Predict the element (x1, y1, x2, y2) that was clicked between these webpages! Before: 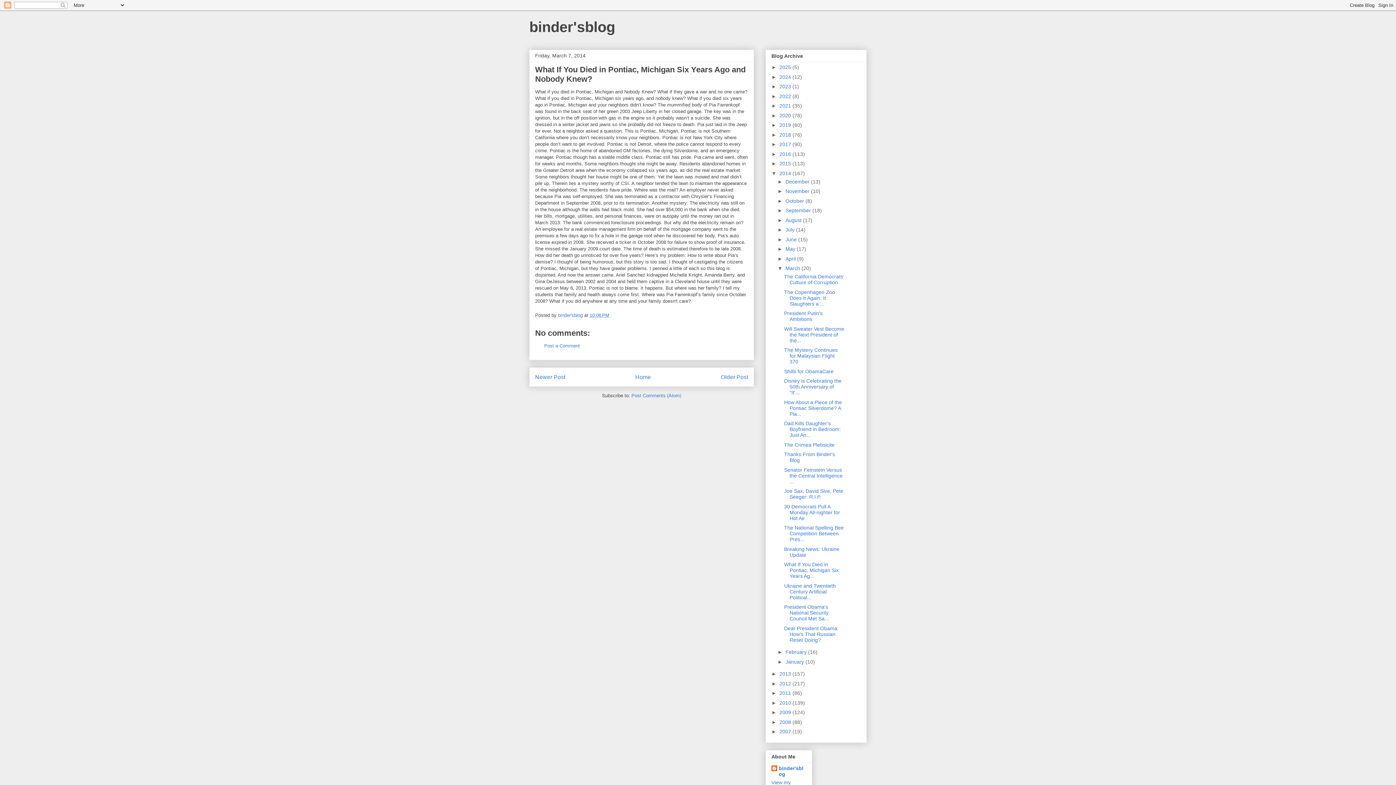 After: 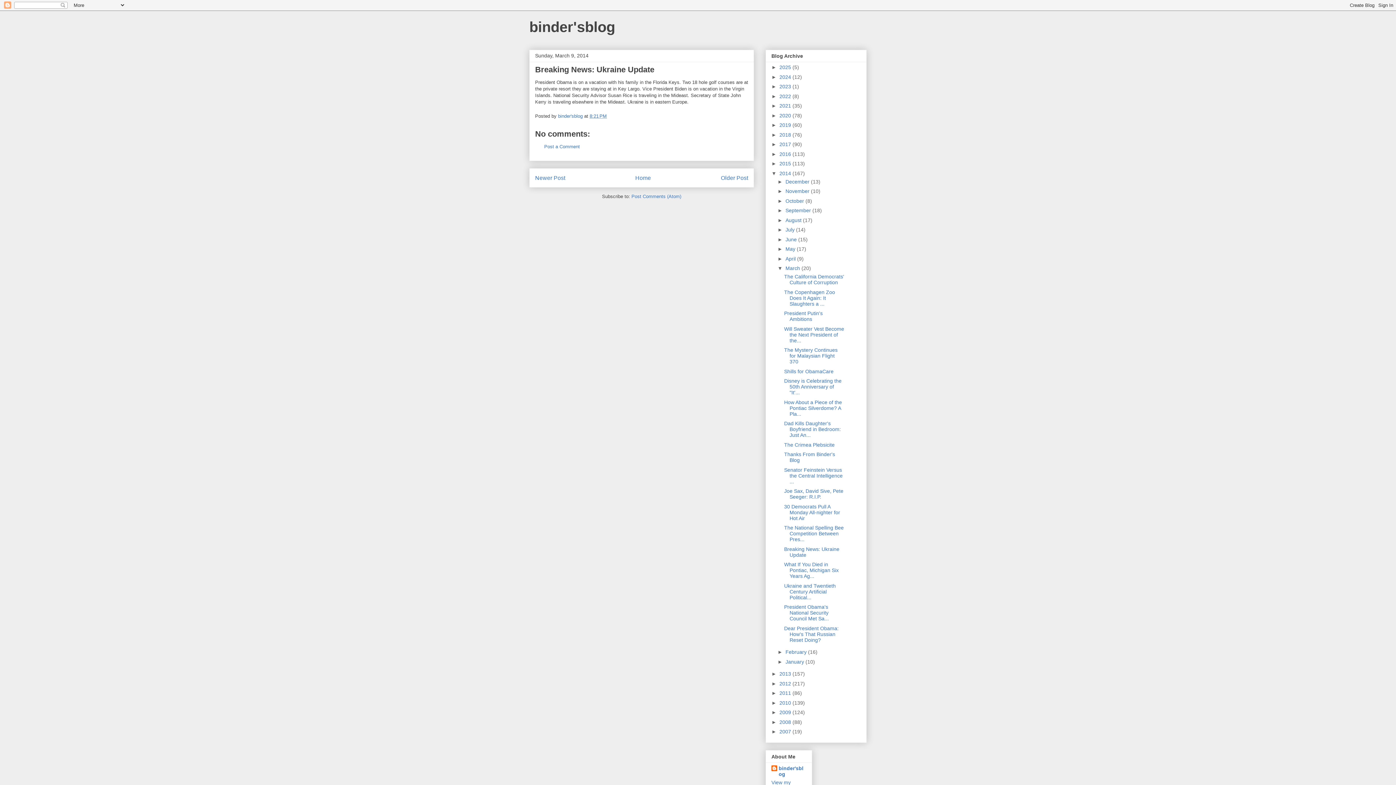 Action: bbox: (535, 374, 565, 380) label: Newer Post